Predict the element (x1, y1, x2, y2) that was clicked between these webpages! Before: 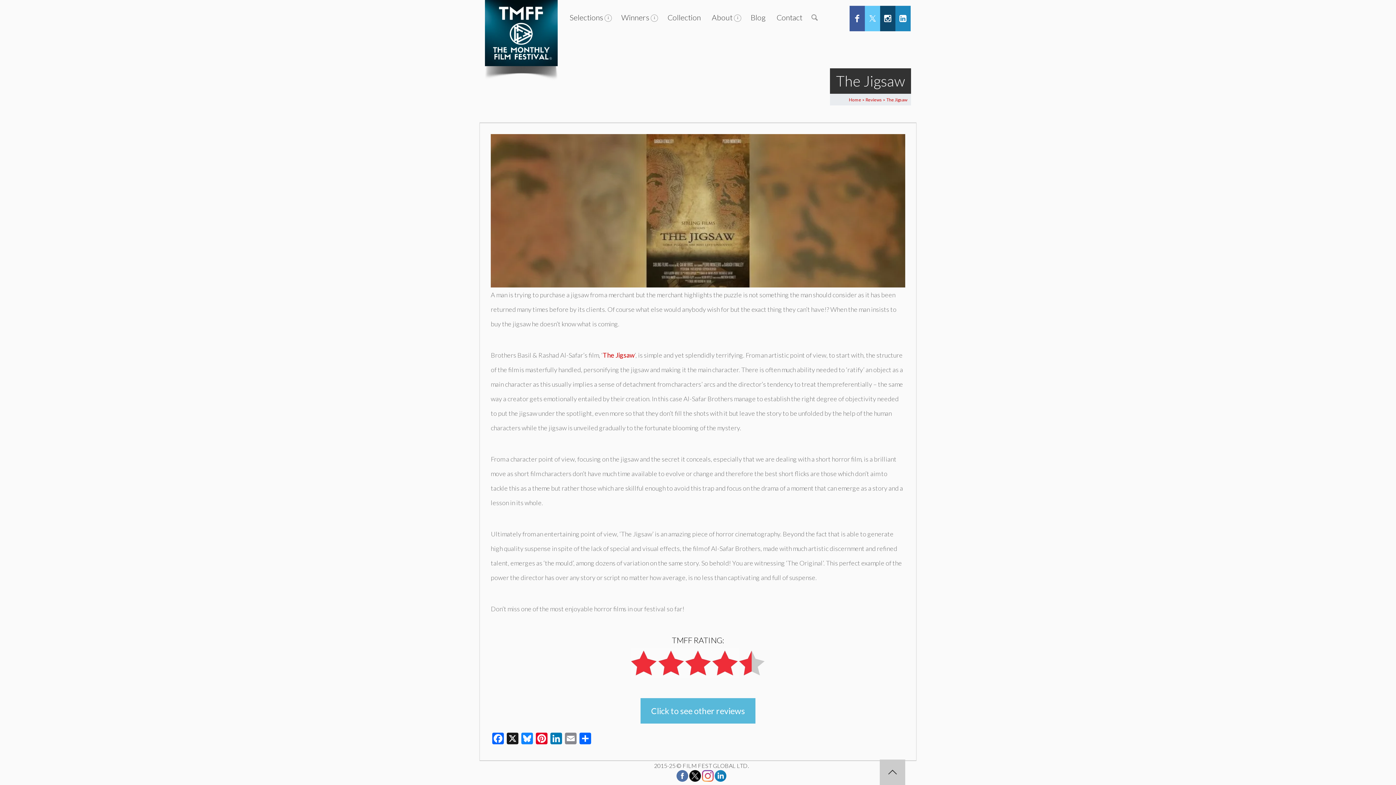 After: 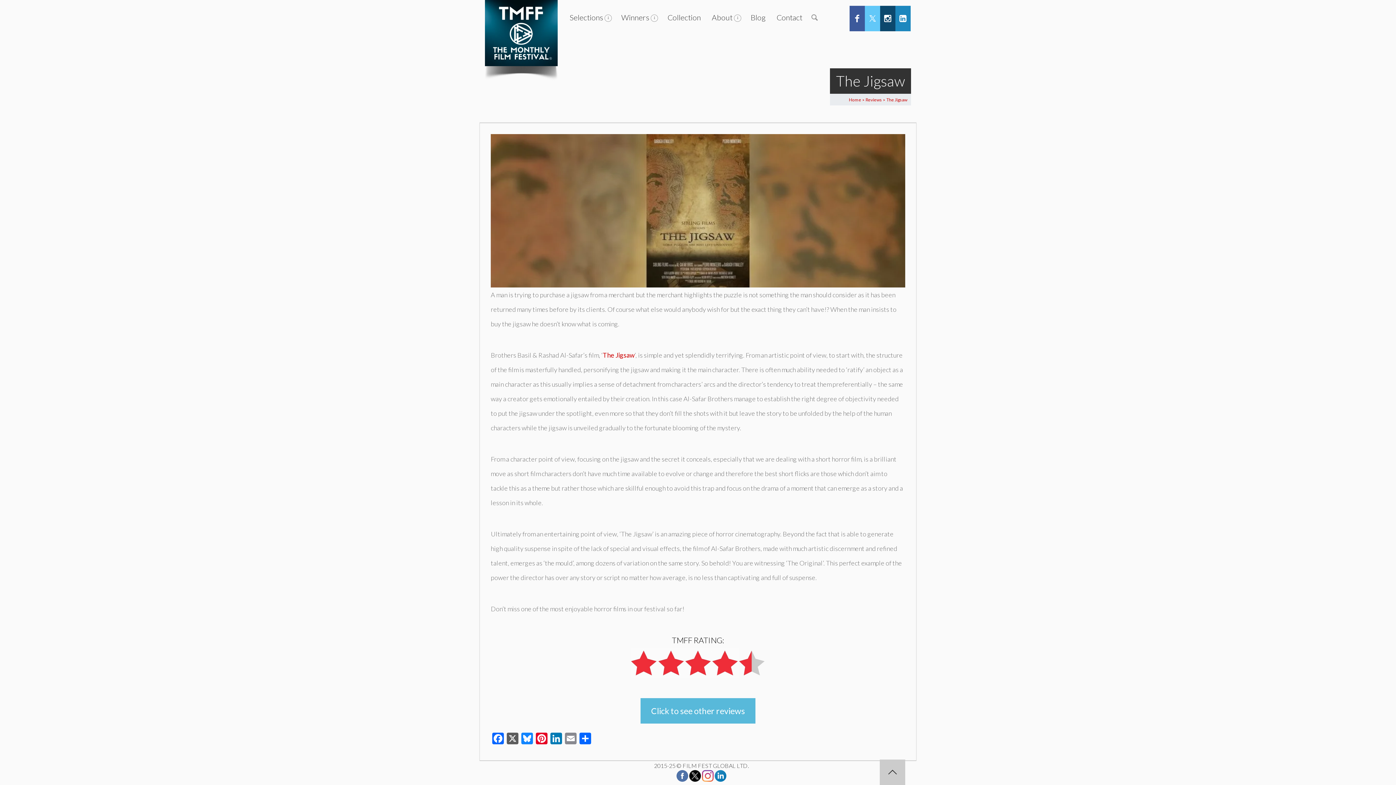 Action: label: X bbox: (505, 733, 520, 746)